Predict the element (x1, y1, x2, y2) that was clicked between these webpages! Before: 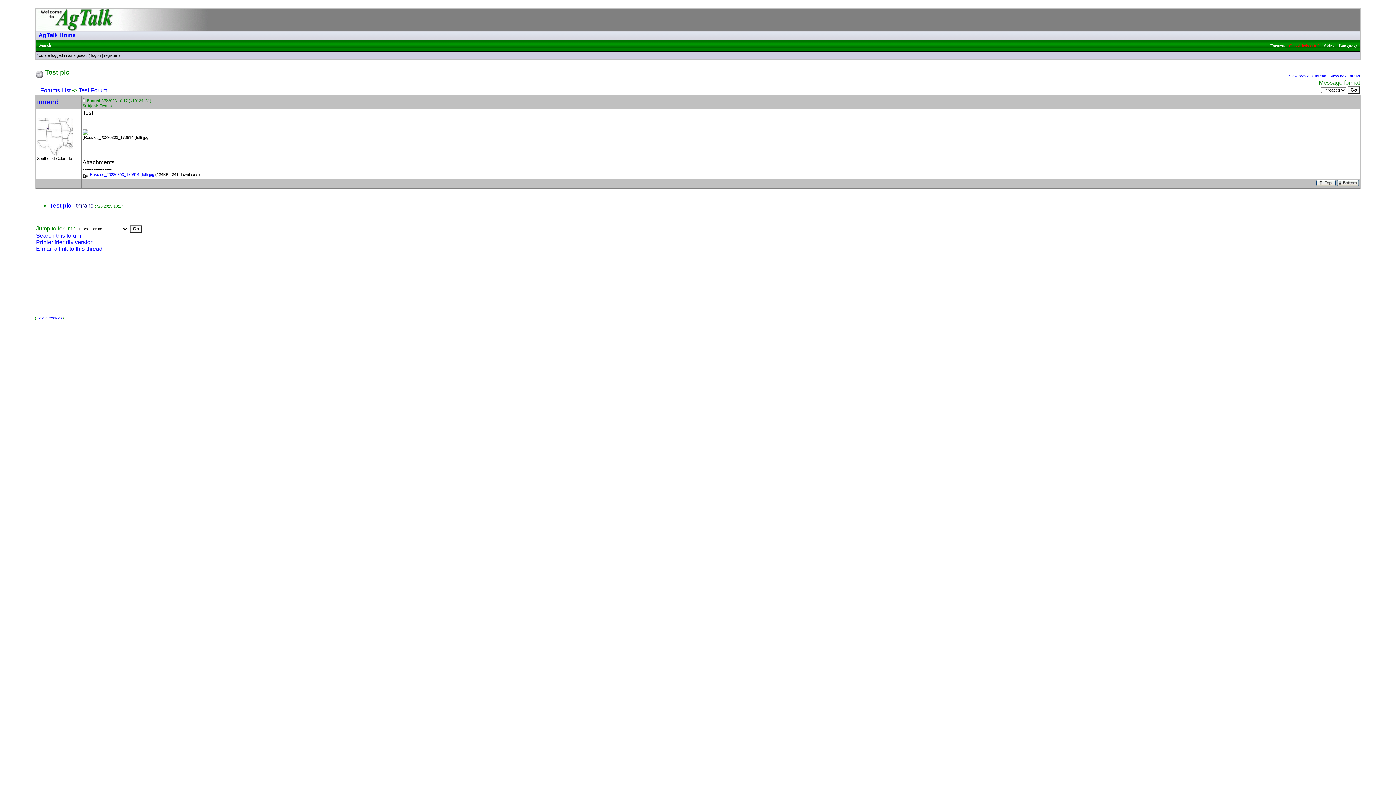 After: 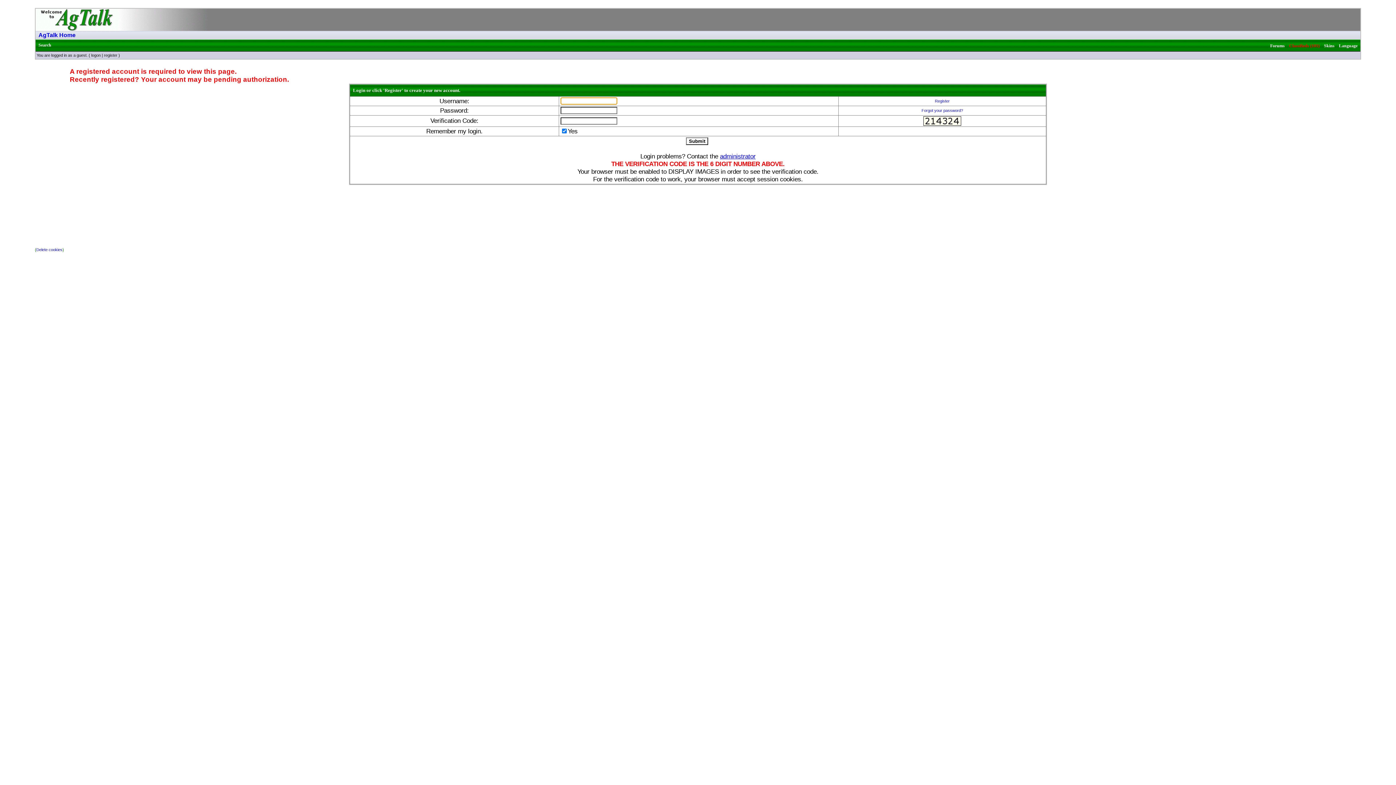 Action: label: Search bbox: (38, 42, 51, 47)